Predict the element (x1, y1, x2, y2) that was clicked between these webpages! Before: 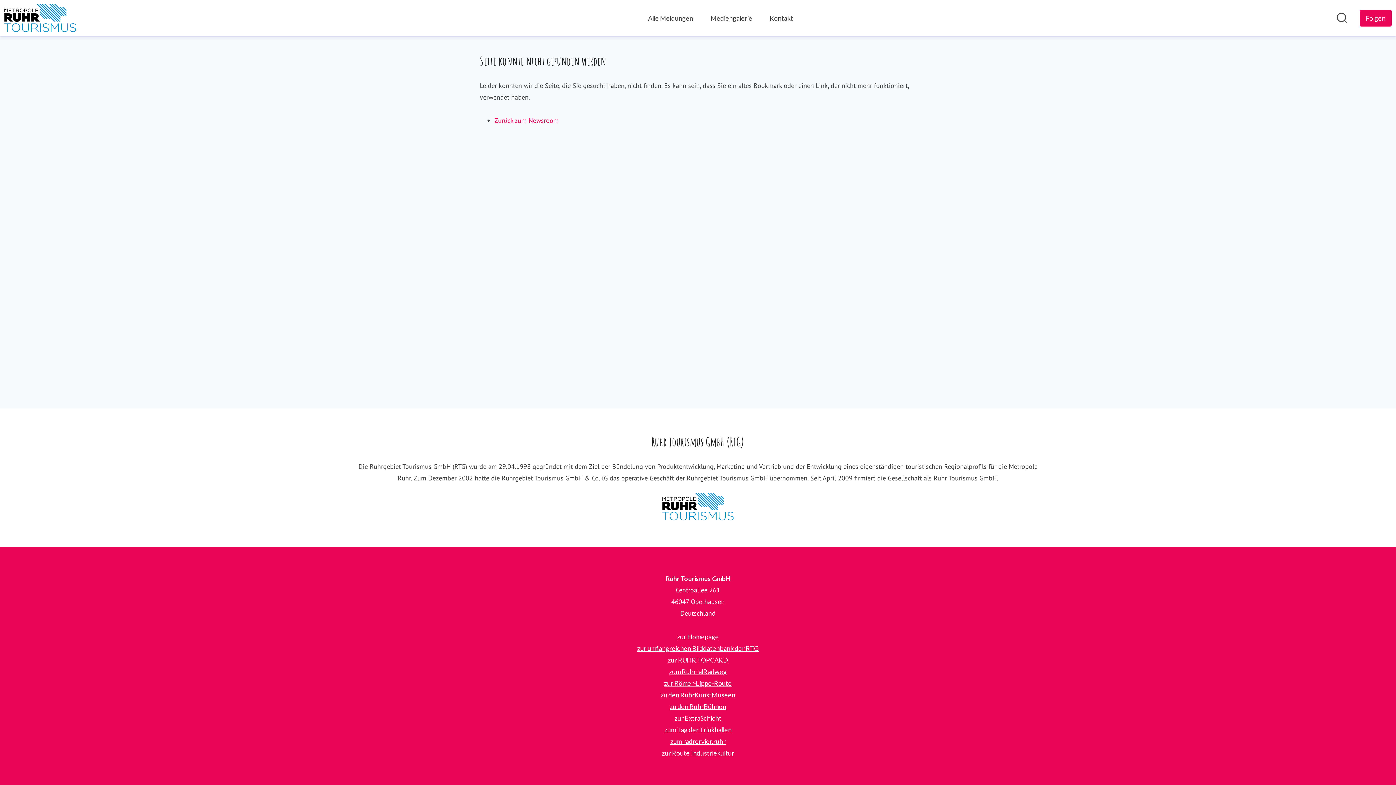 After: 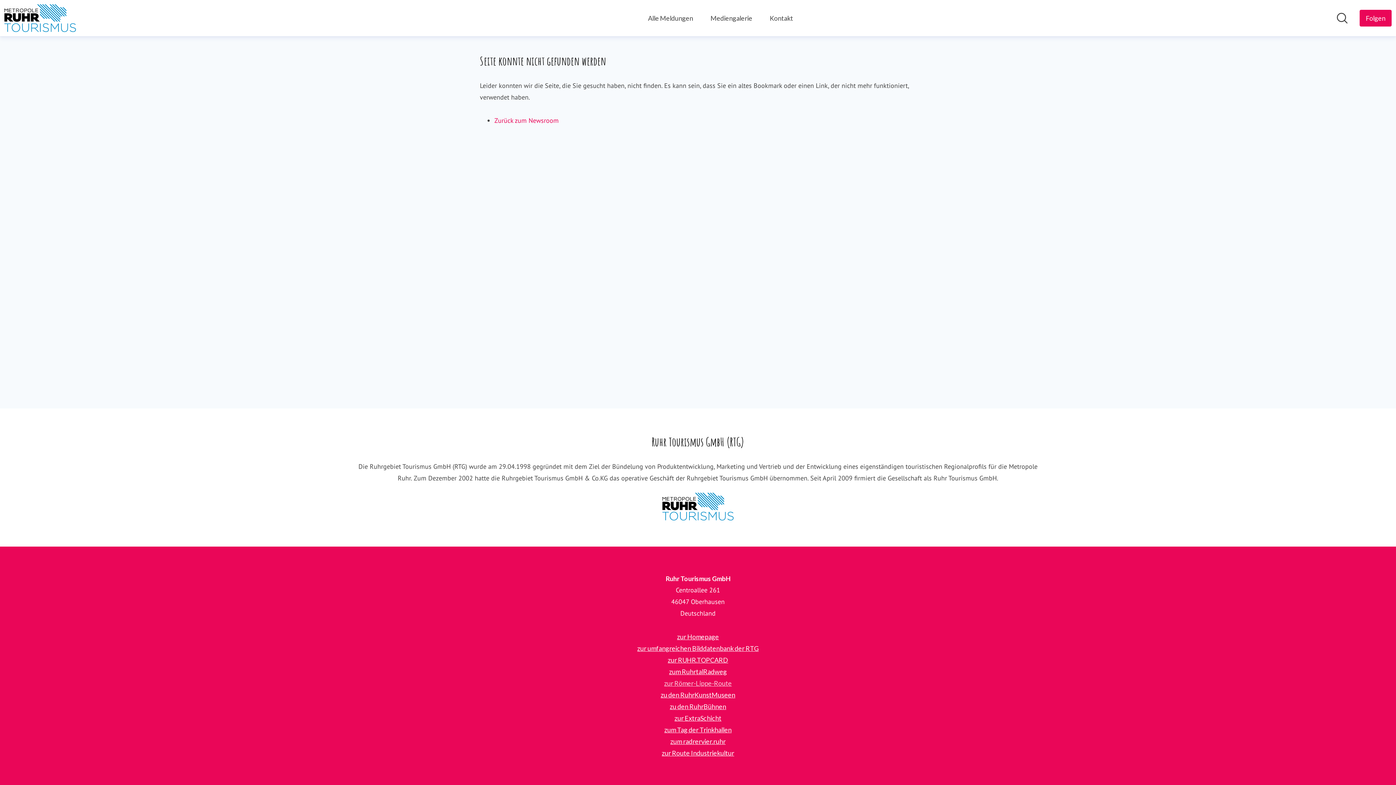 Action: label: zur Römer-Lippe-Route (öffnet sich in einem neuen Fenster) bbox: (664, 679, 732, 687)